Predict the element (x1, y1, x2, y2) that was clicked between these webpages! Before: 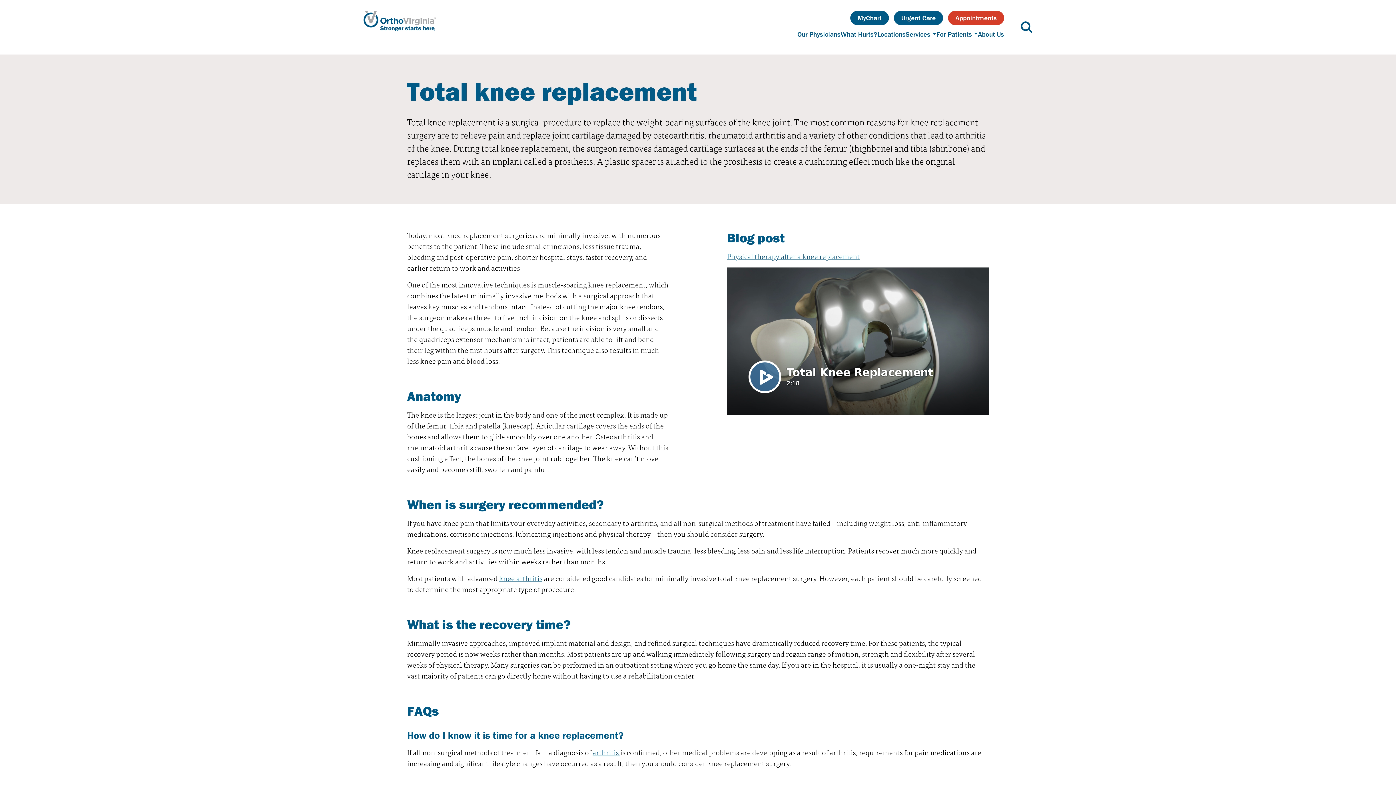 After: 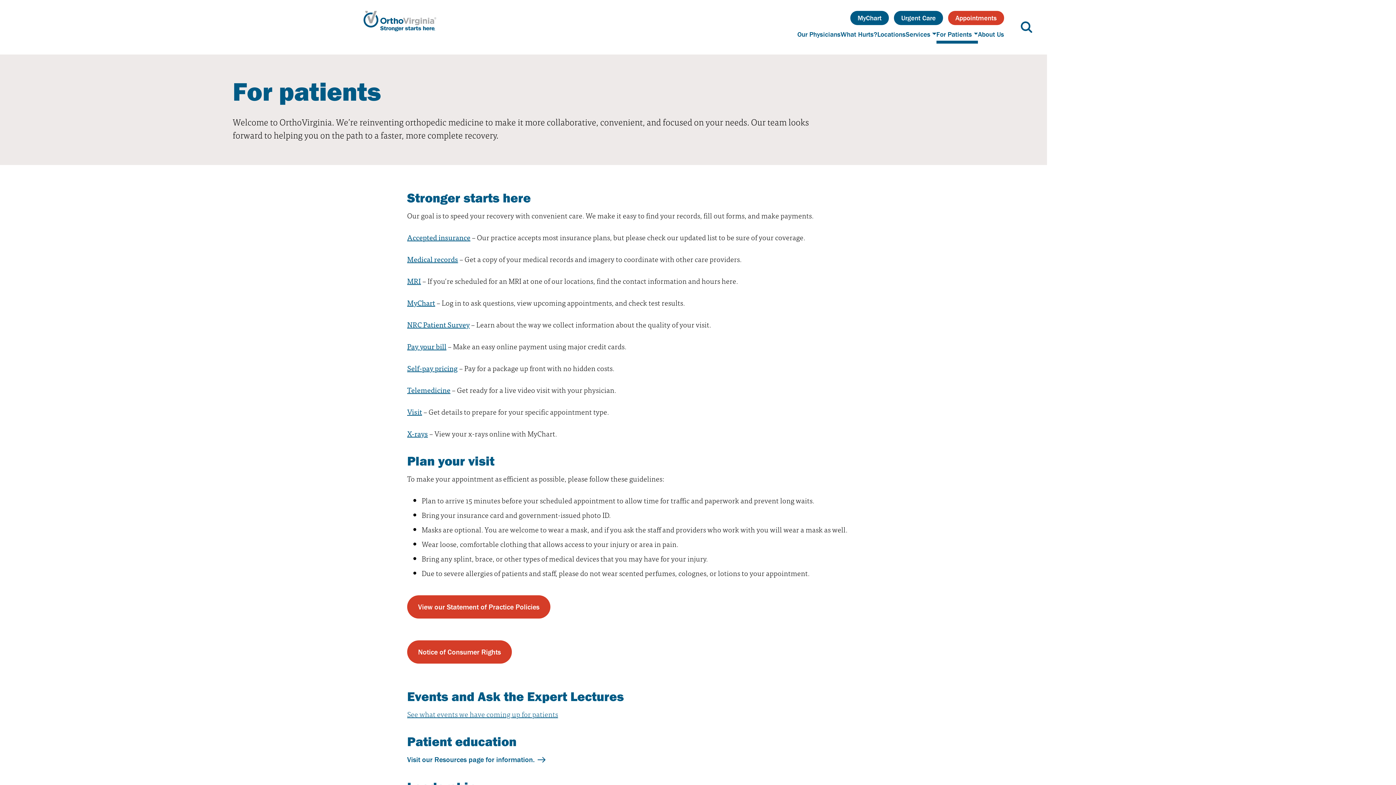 Action: bbox: (936, 25, 978, 43) label: For Patients